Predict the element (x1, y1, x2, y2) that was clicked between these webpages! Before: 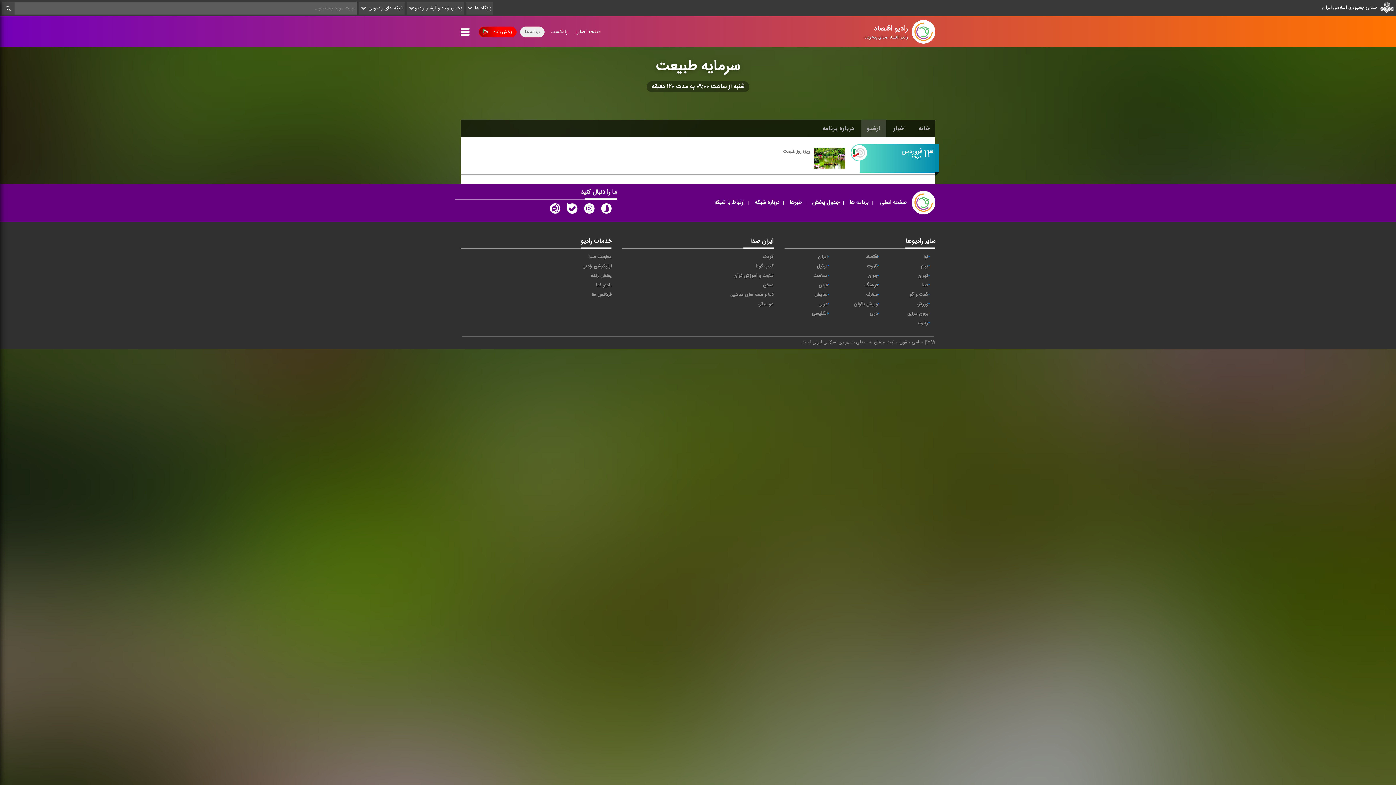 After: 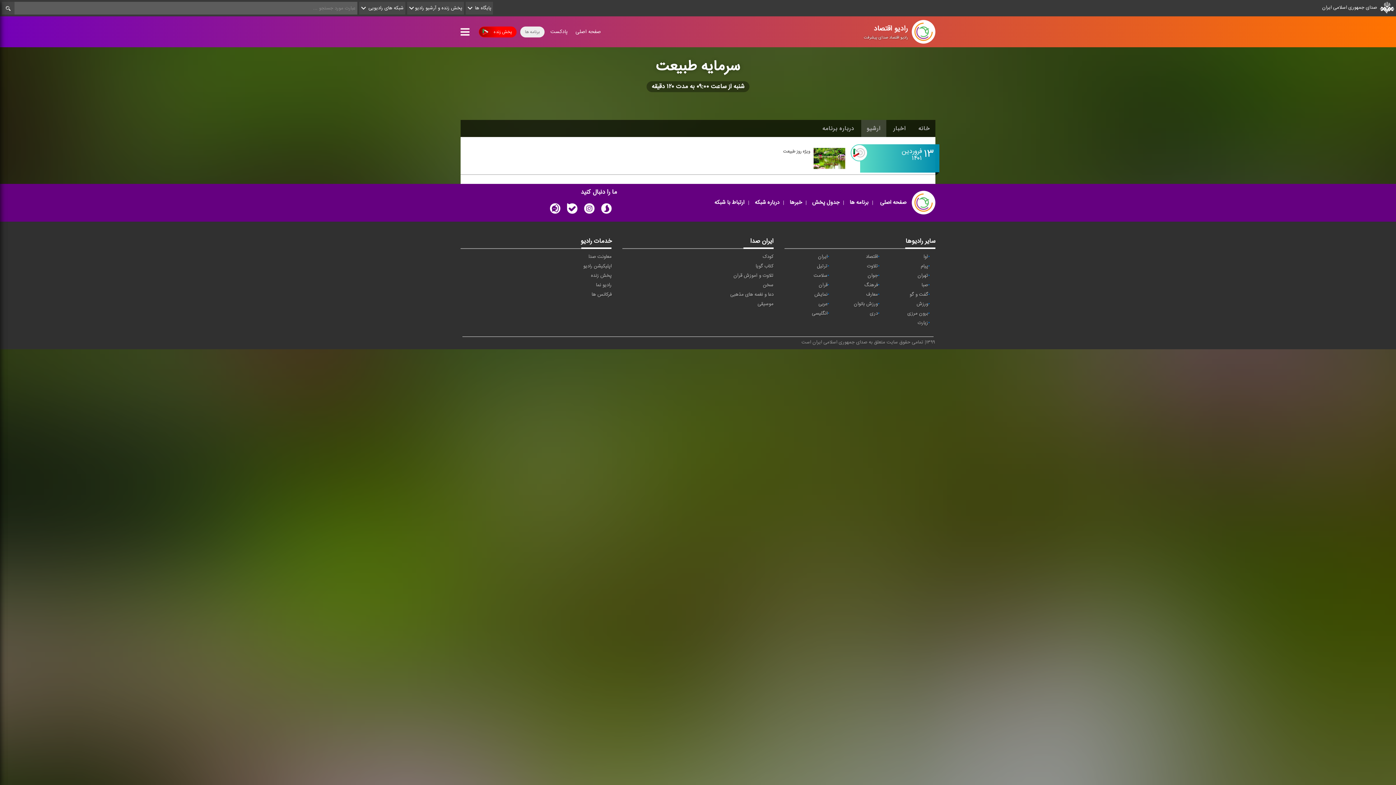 Action: bbox: (564, 203, 580, 216)